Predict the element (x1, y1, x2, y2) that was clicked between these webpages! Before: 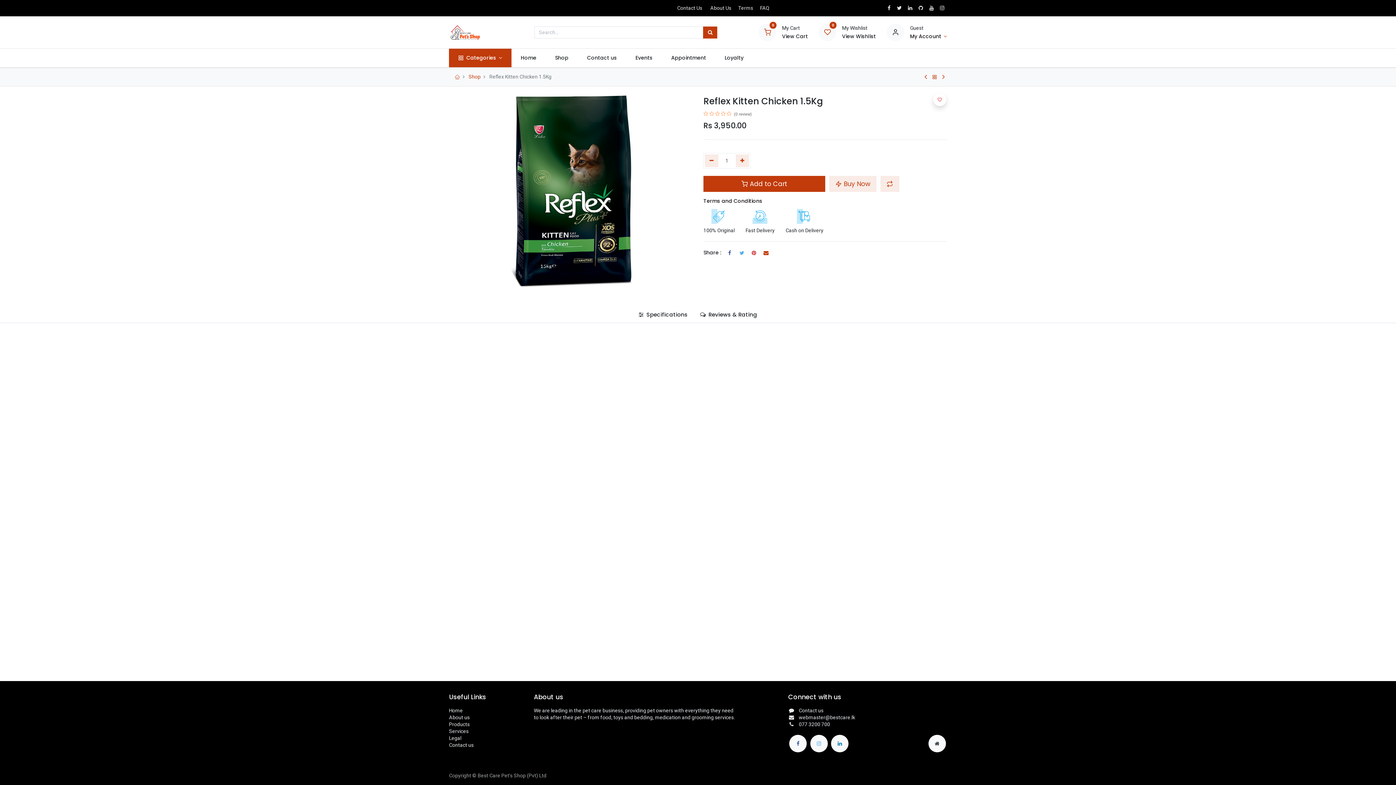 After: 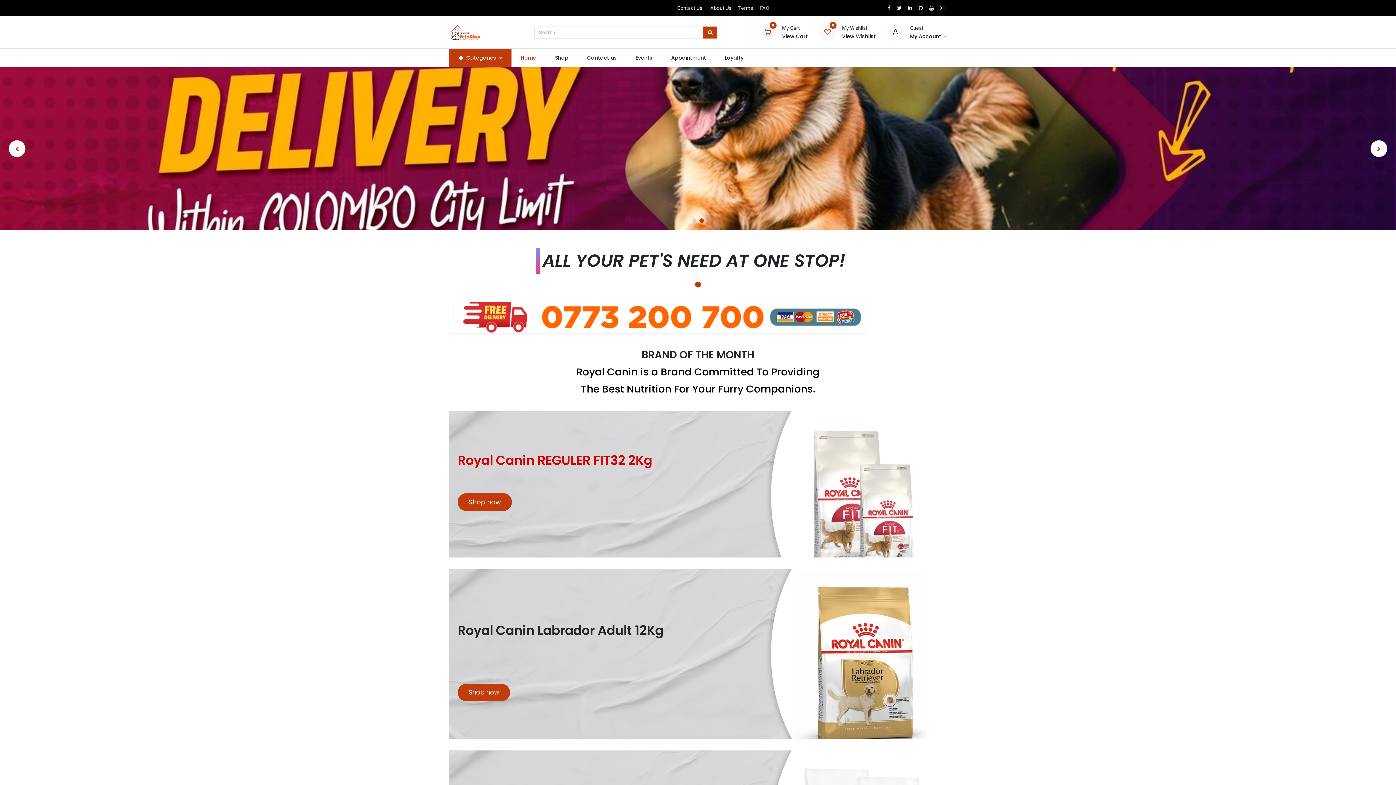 Action: bbox: (449, 708, 462, 713) label: Home